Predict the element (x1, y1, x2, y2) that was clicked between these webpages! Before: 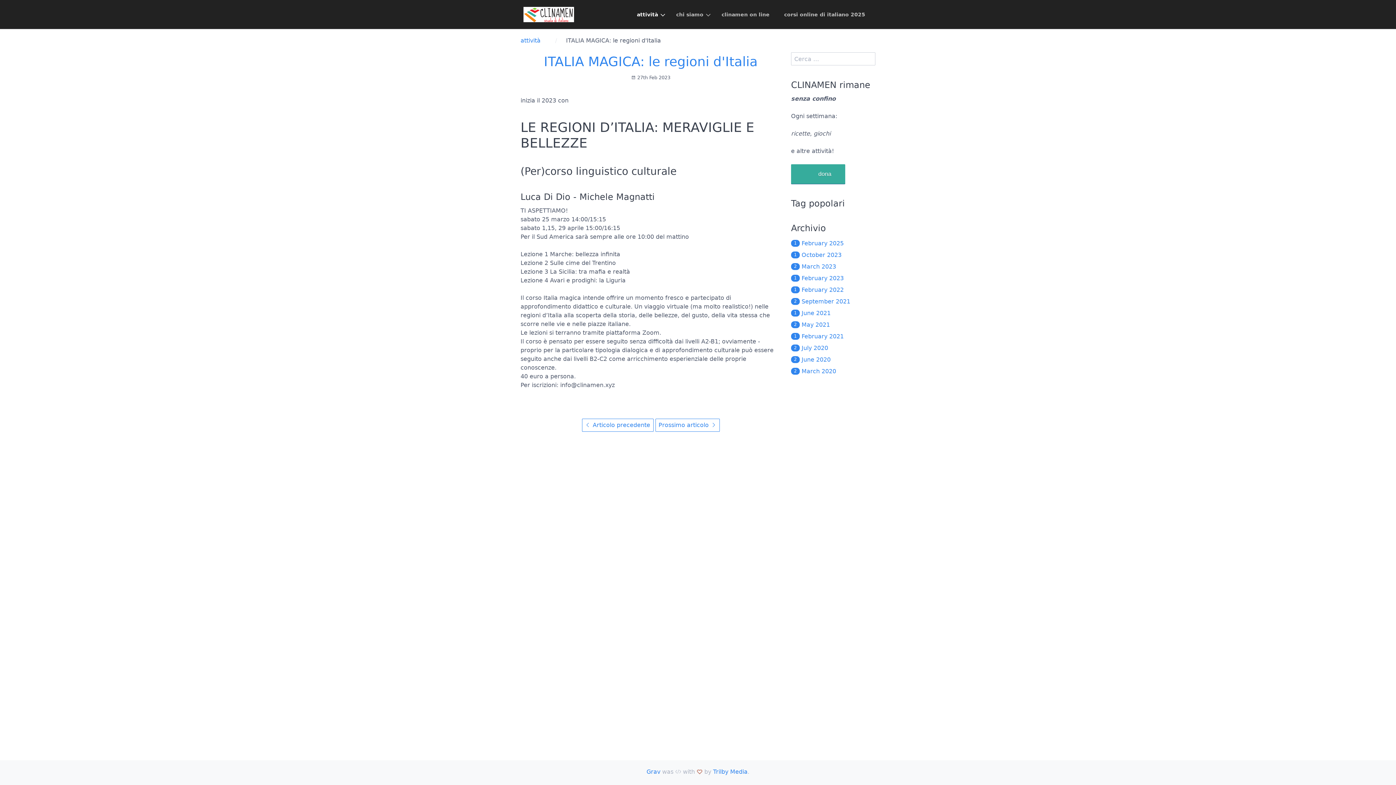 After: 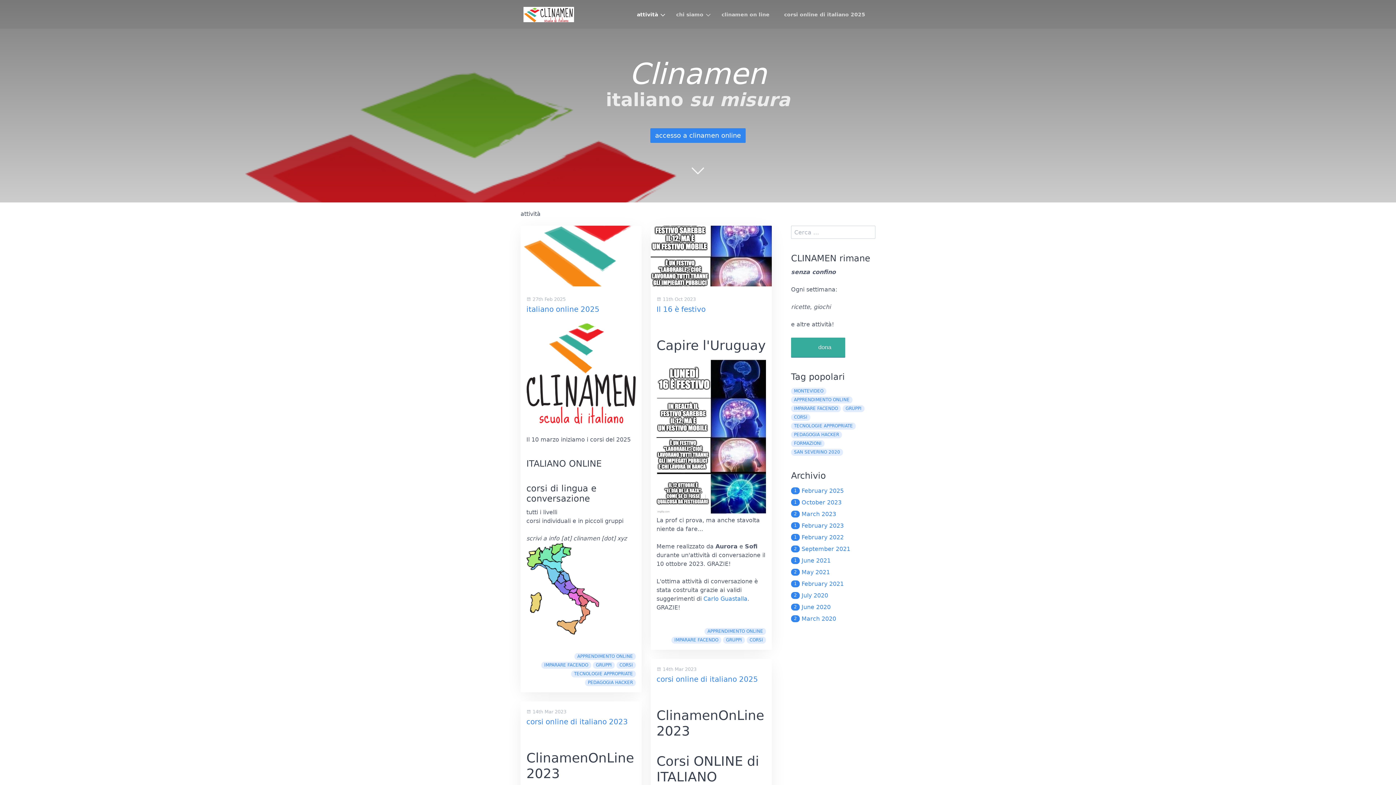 Action: bbox: (523, 6, 574, 22)